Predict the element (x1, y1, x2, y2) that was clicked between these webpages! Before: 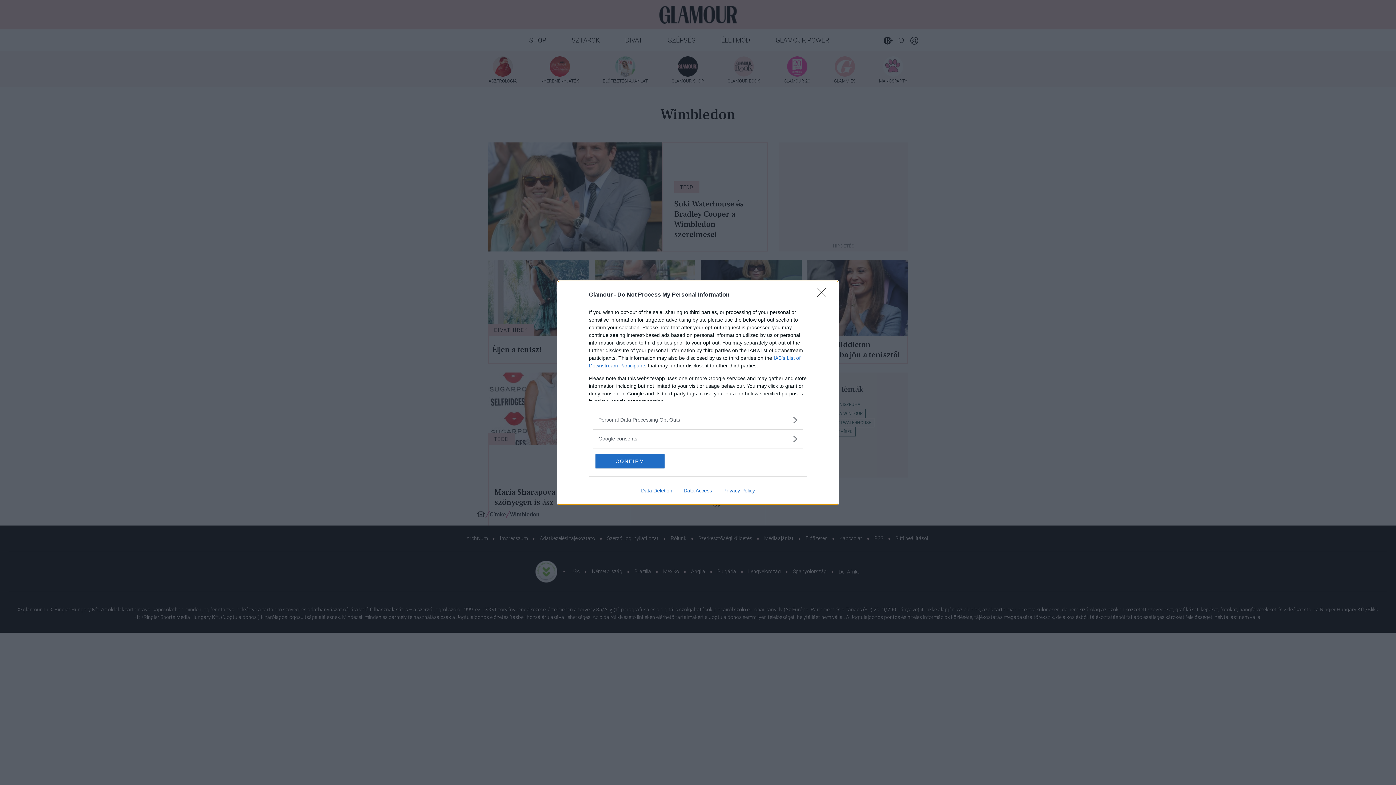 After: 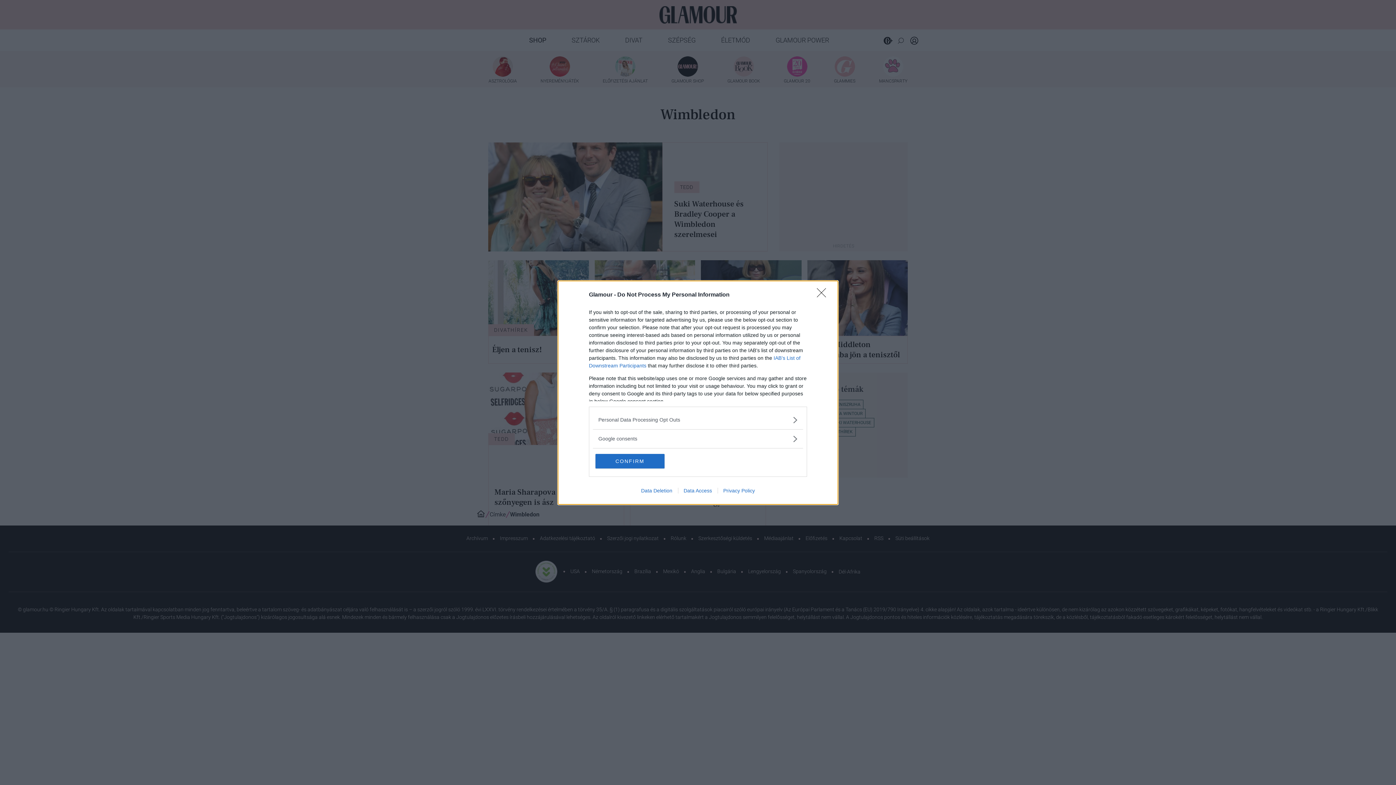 Action: bbox: (635, 487, 678, 493) label: Data Deletion